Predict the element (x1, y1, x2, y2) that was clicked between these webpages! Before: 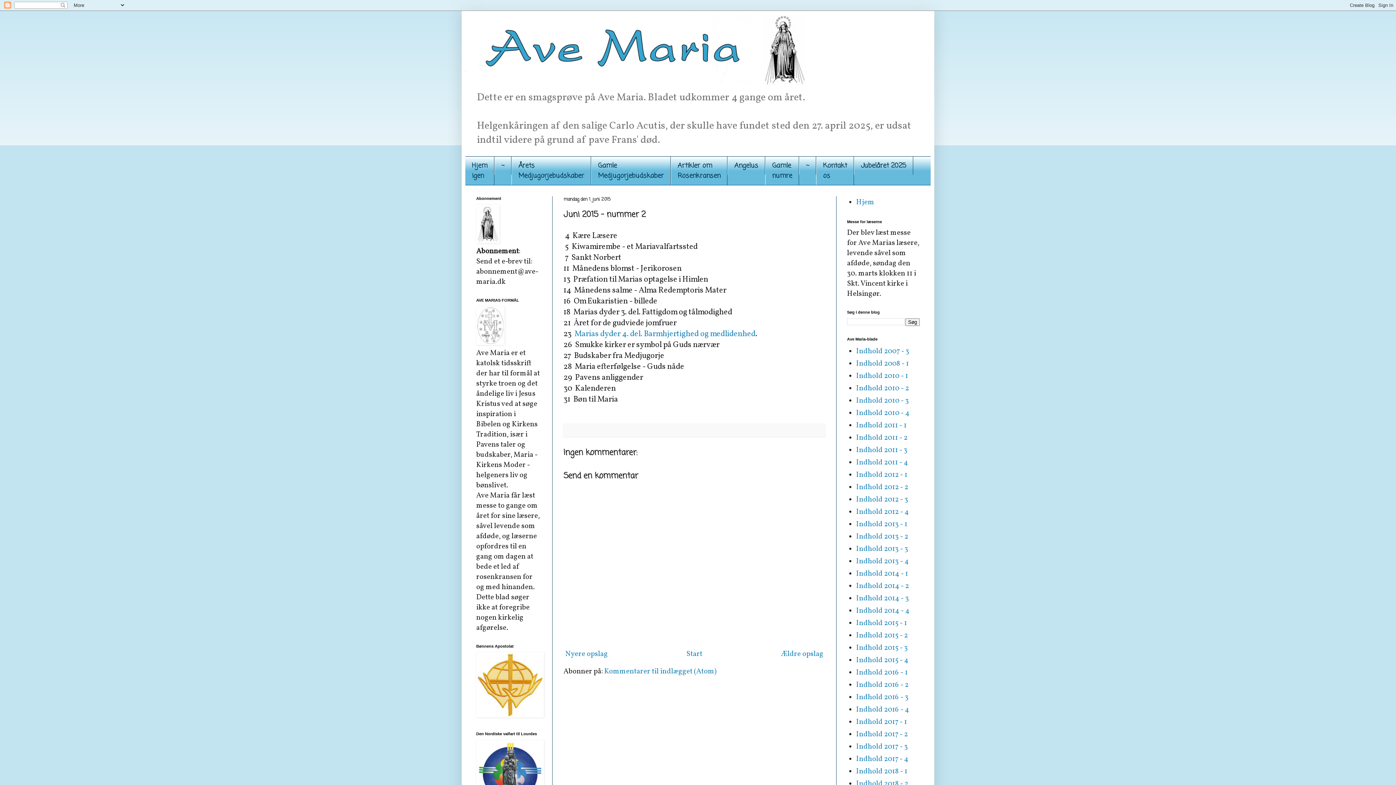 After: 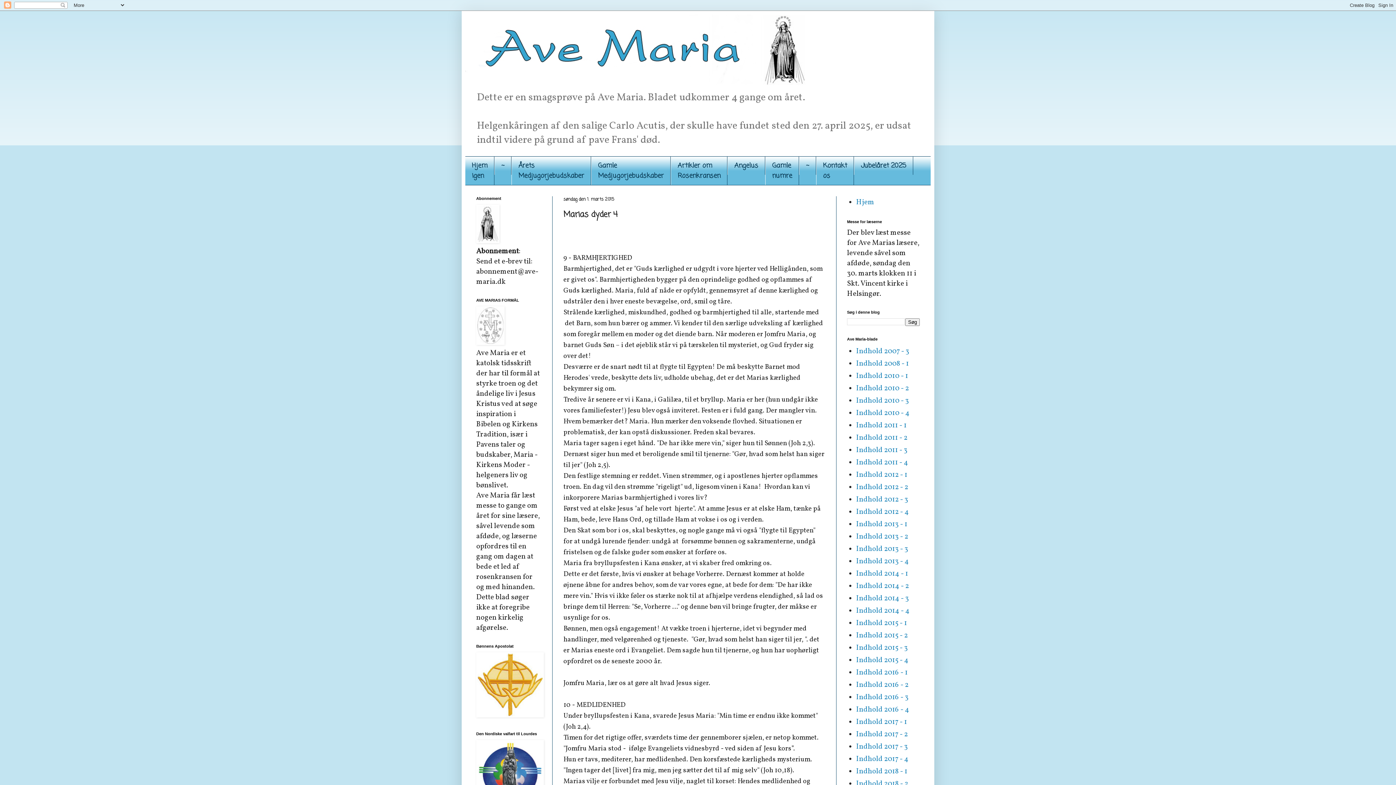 Action: bbox: (574, 328, 755, 340) label: Marias dyder 4. del. Barmhjertighed og medlidenhed